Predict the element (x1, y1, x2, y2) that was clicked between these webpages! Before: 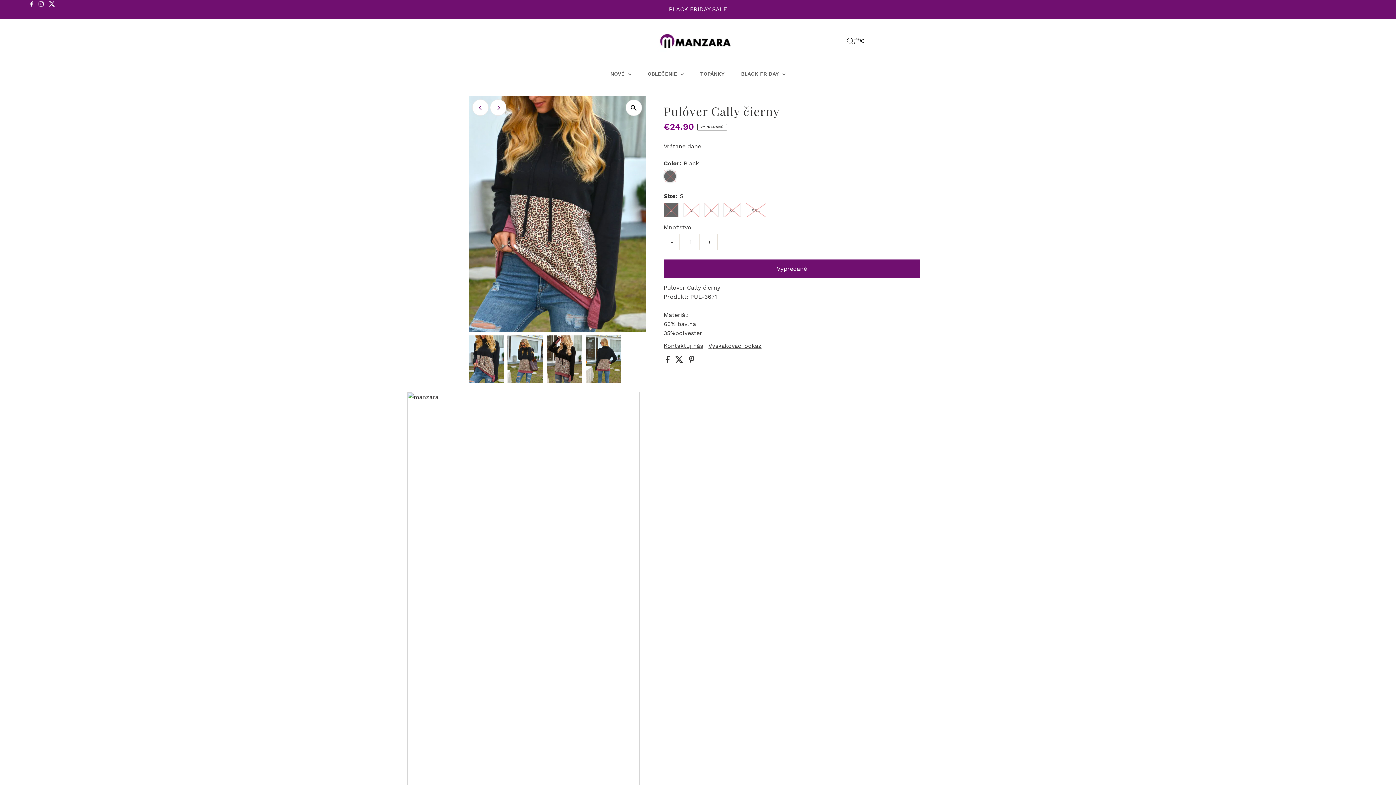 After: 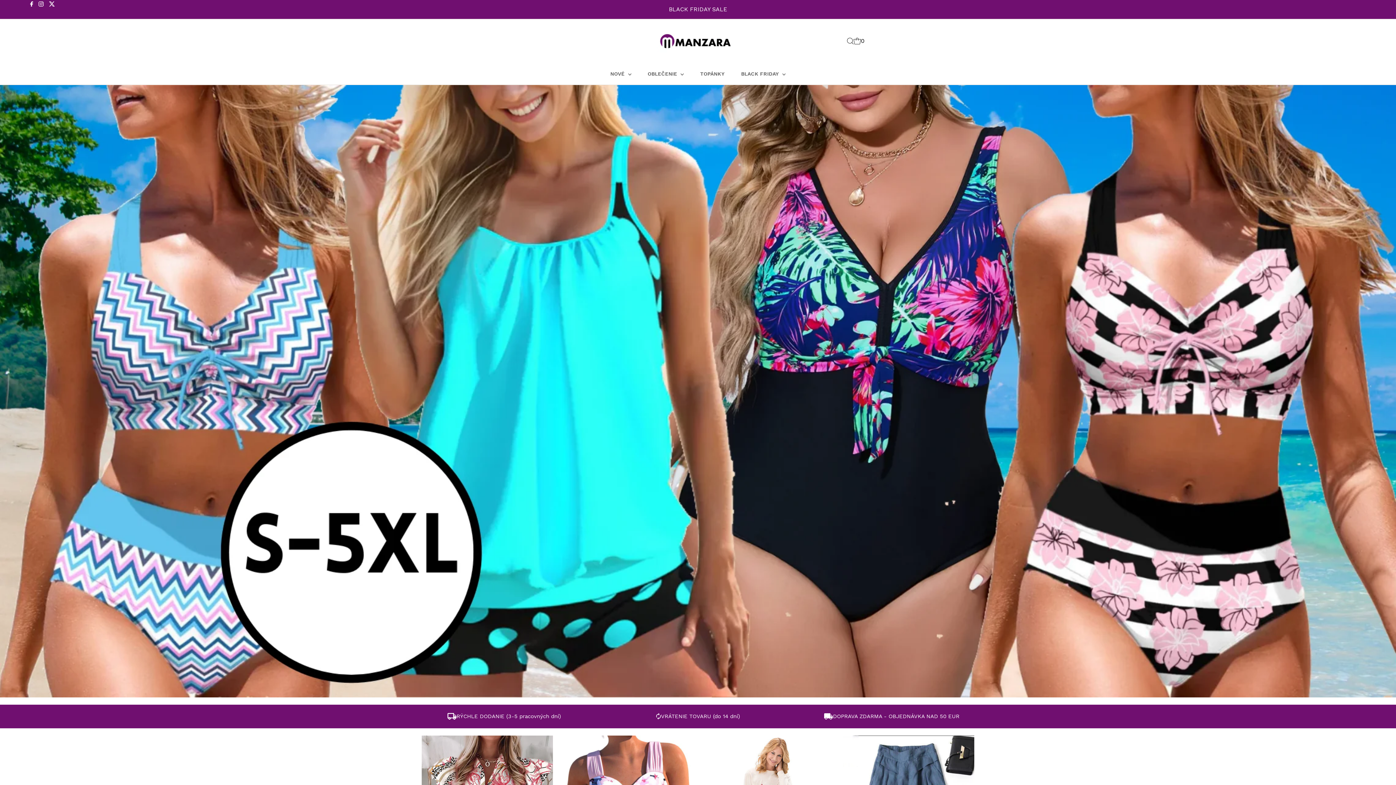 Action: bbox: (656, 43, 739, 58)